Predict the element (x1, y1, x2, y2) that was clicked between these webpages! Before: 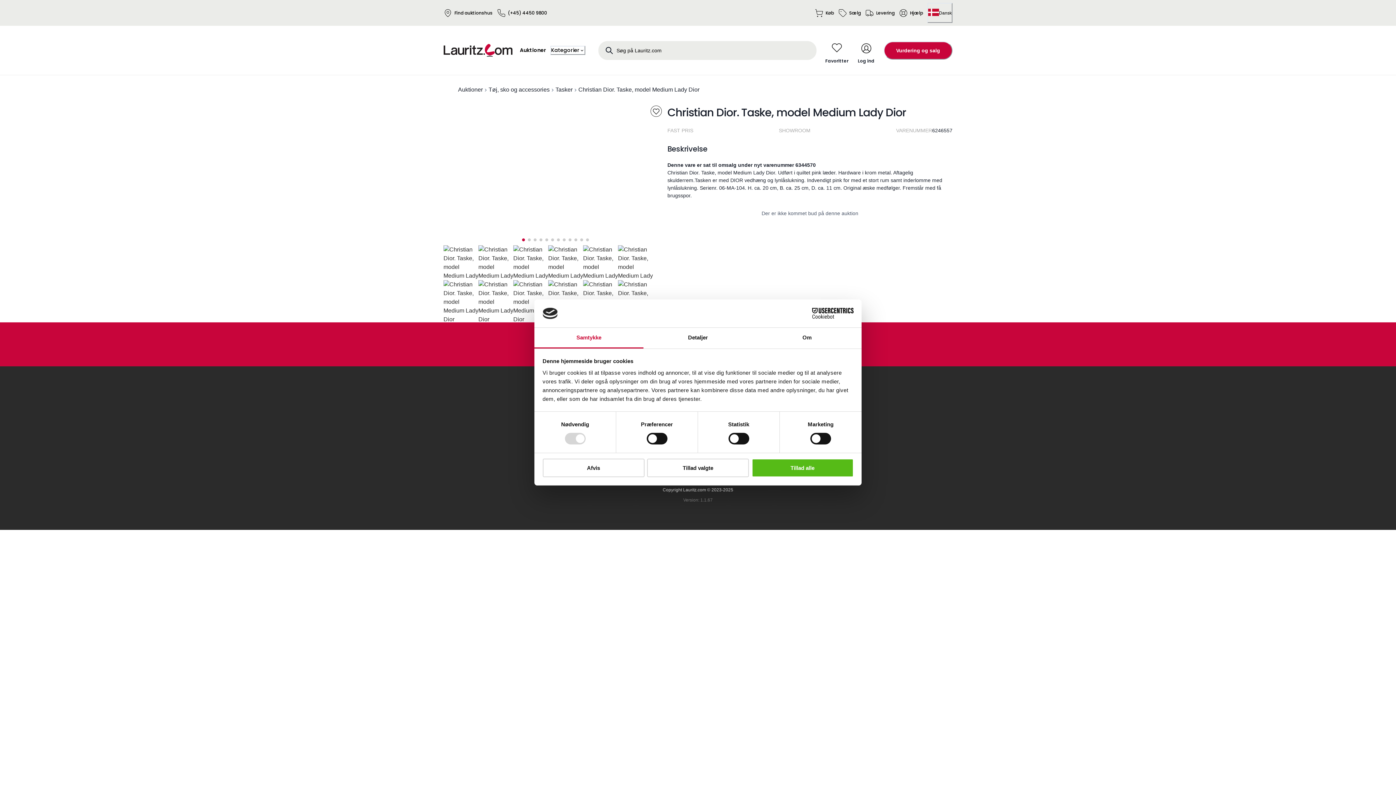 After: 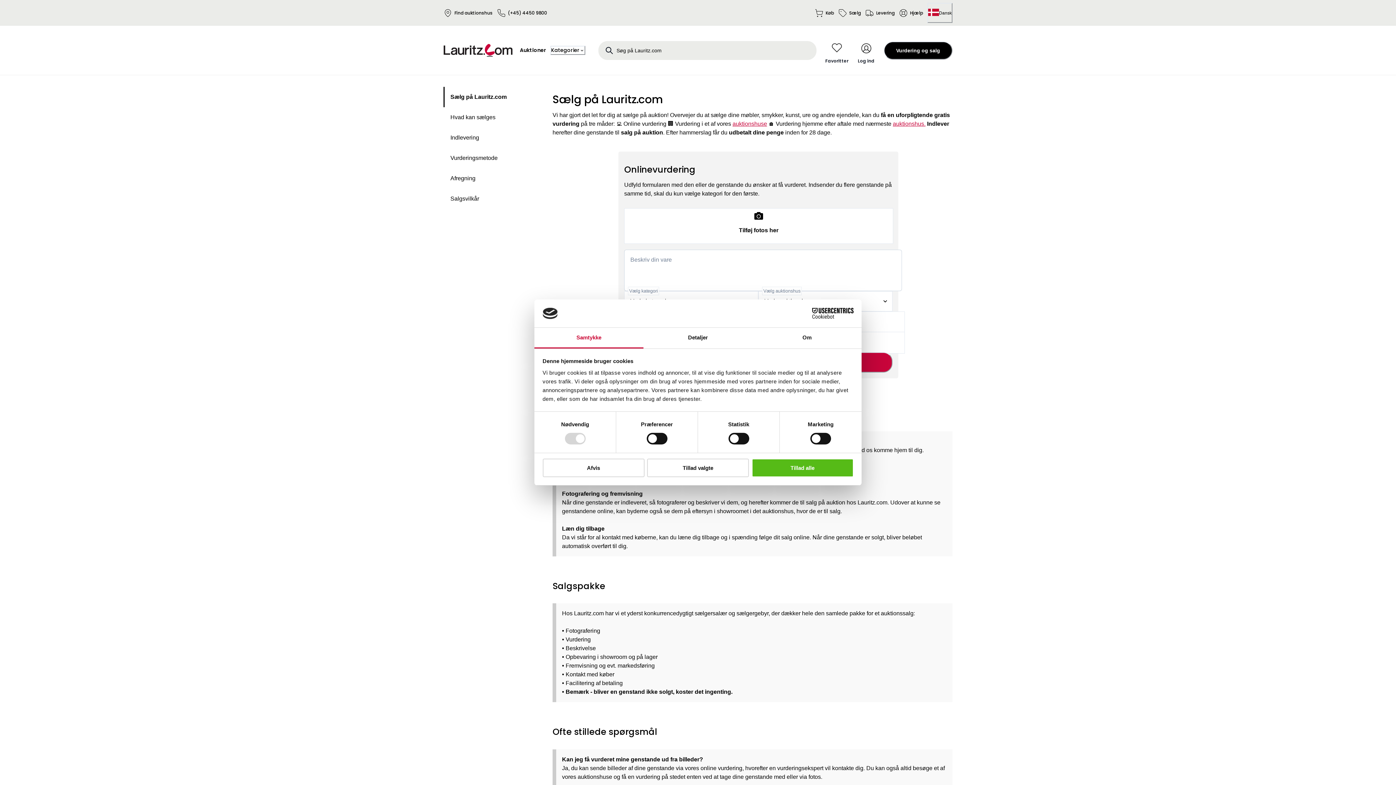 Action: label: Vurdering og salg bbox: (884, 41, 952, 59)